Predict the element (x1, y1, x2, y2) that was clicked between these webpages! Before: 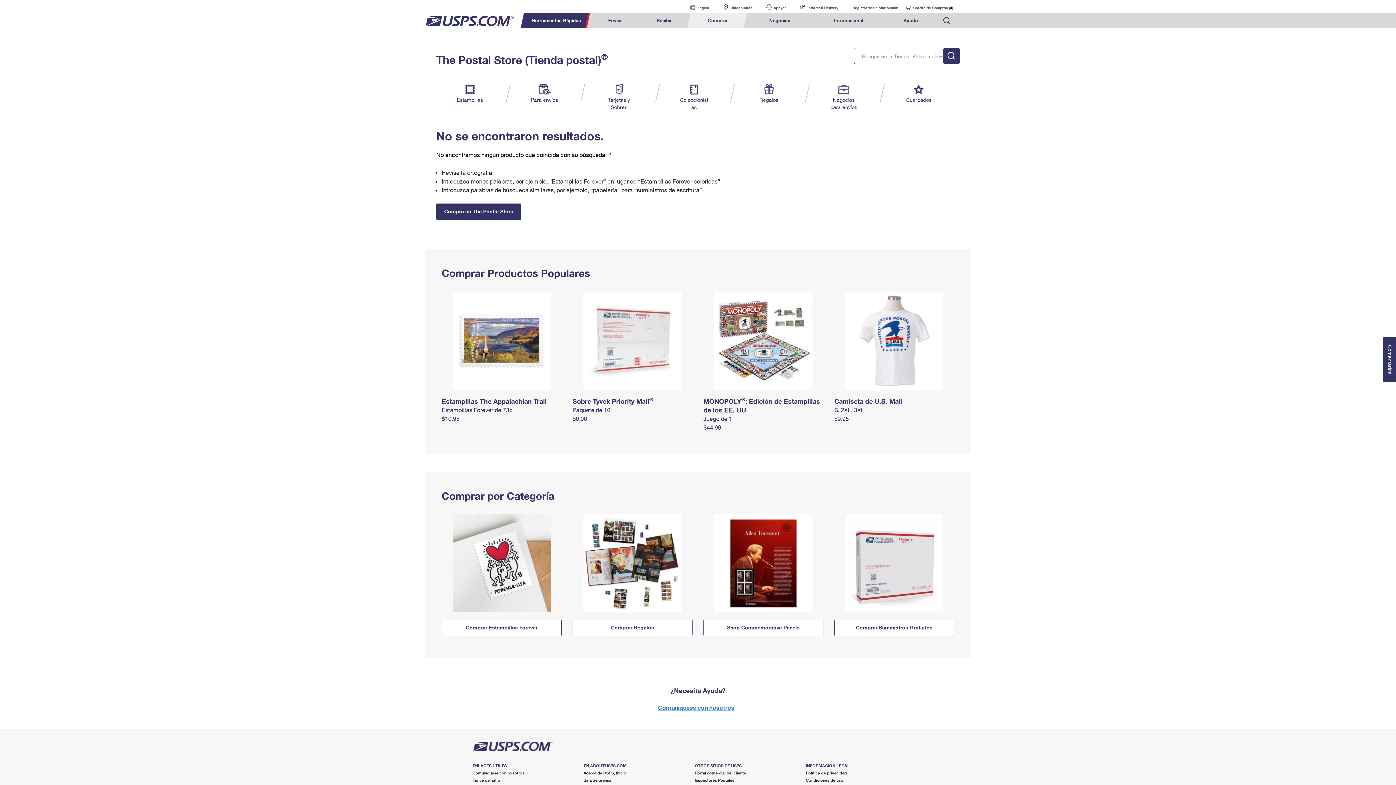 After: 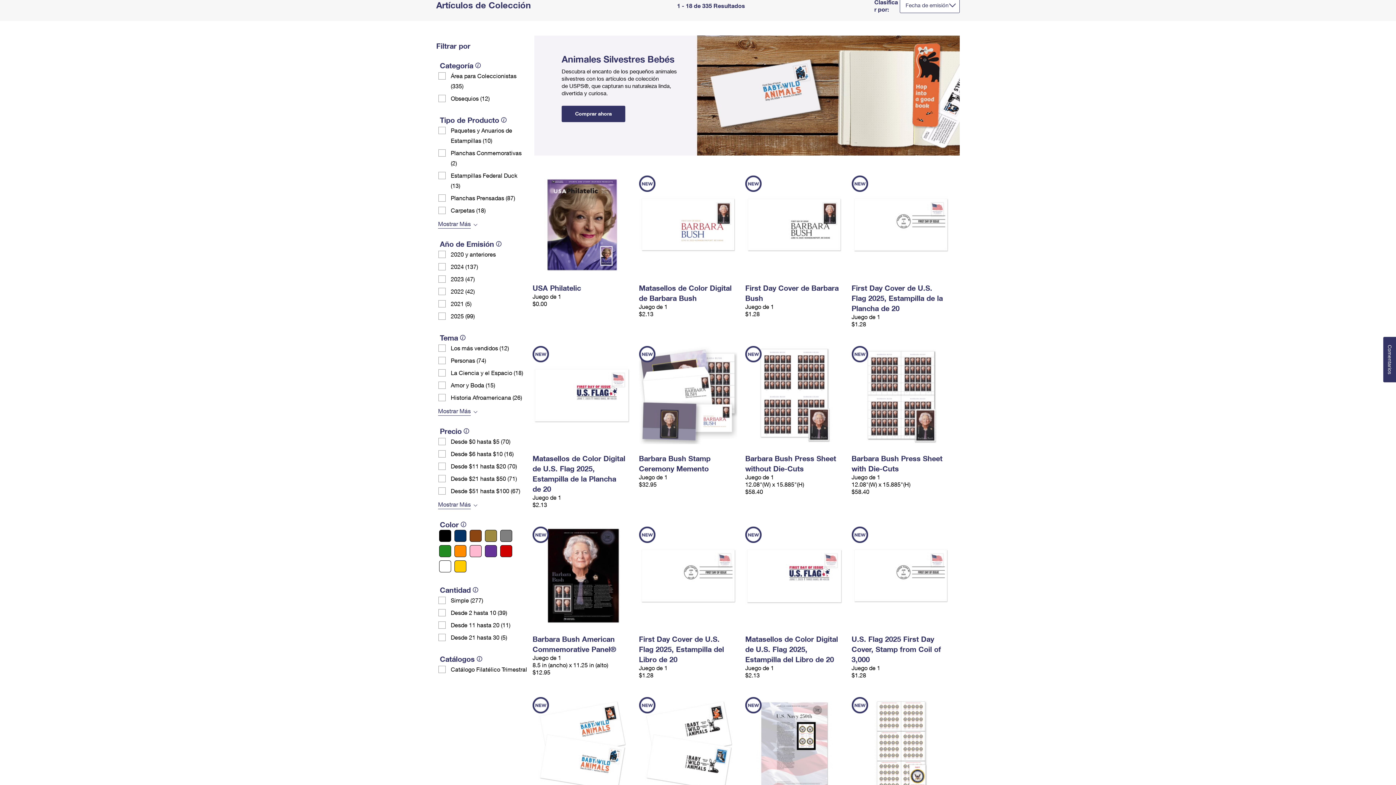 Action: label: Coleccionistas bbox: (679, 84, 708, 110)